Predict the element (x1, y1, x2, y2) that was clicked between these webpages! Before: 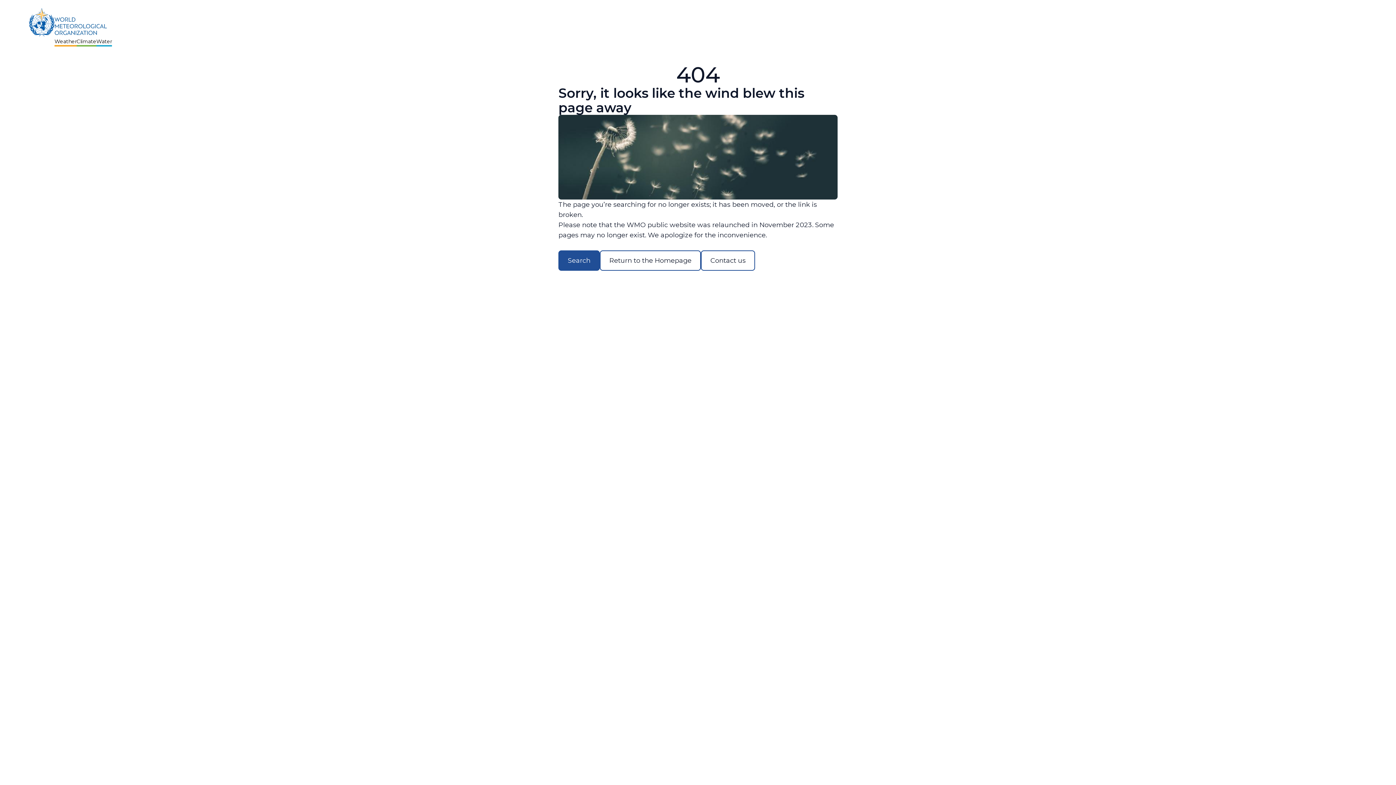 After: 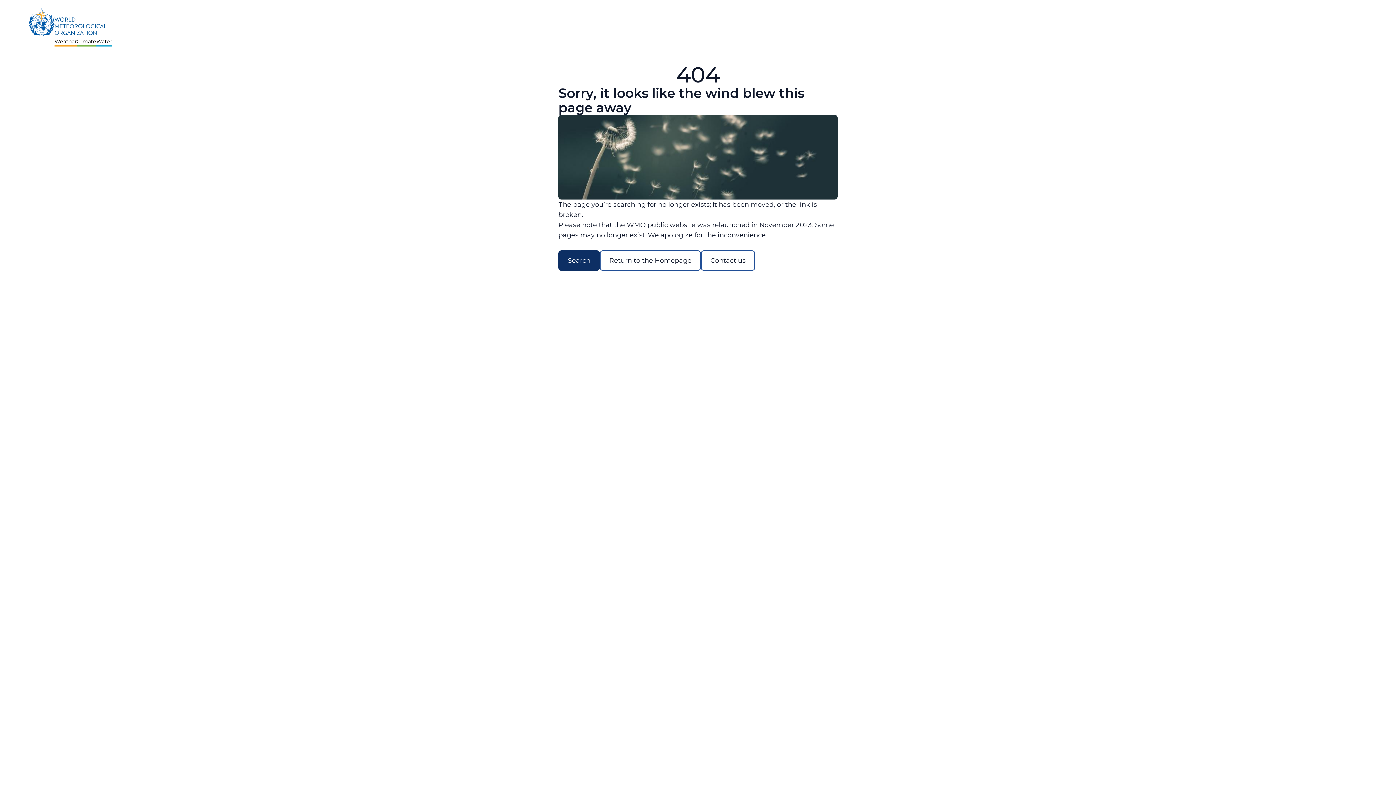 Action: bbox: (558, 250, 600, 270) label: Search